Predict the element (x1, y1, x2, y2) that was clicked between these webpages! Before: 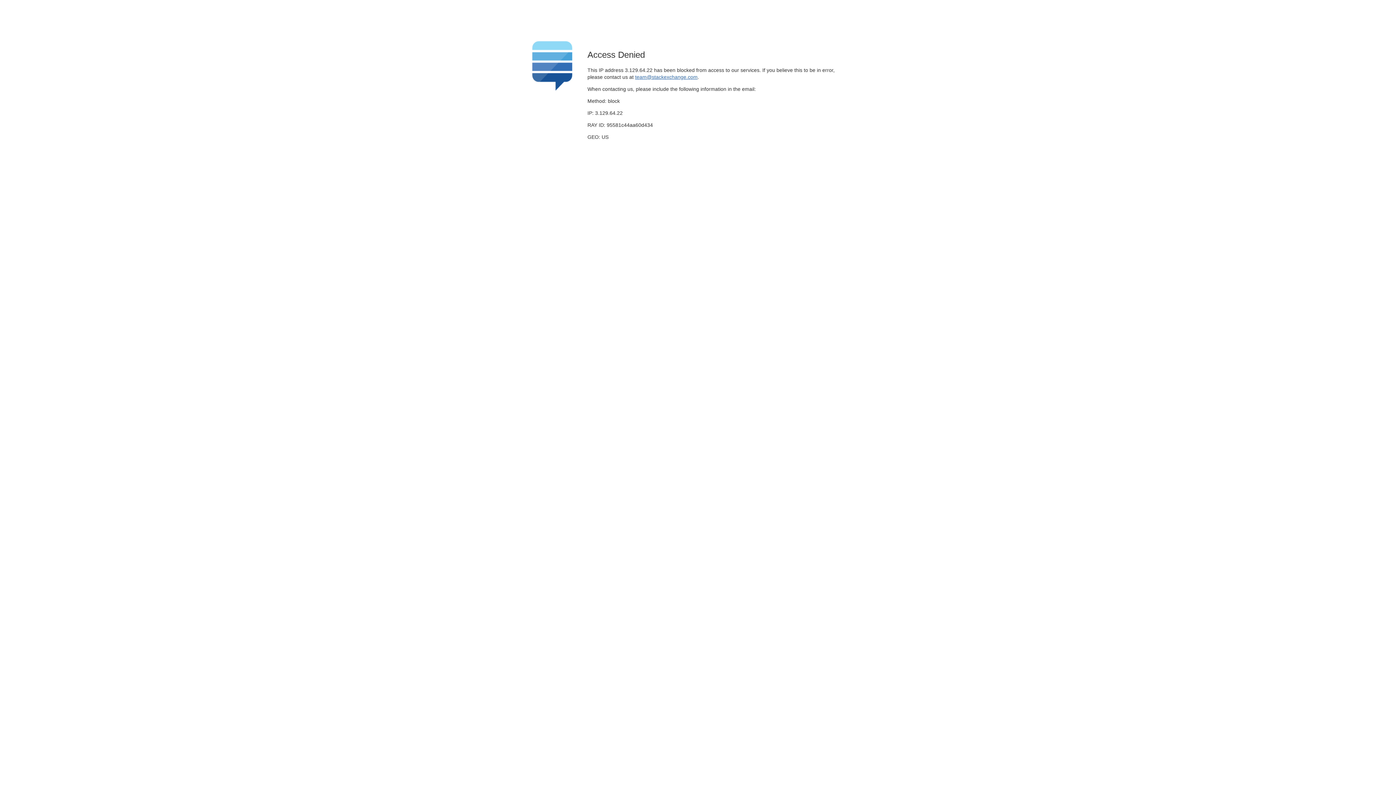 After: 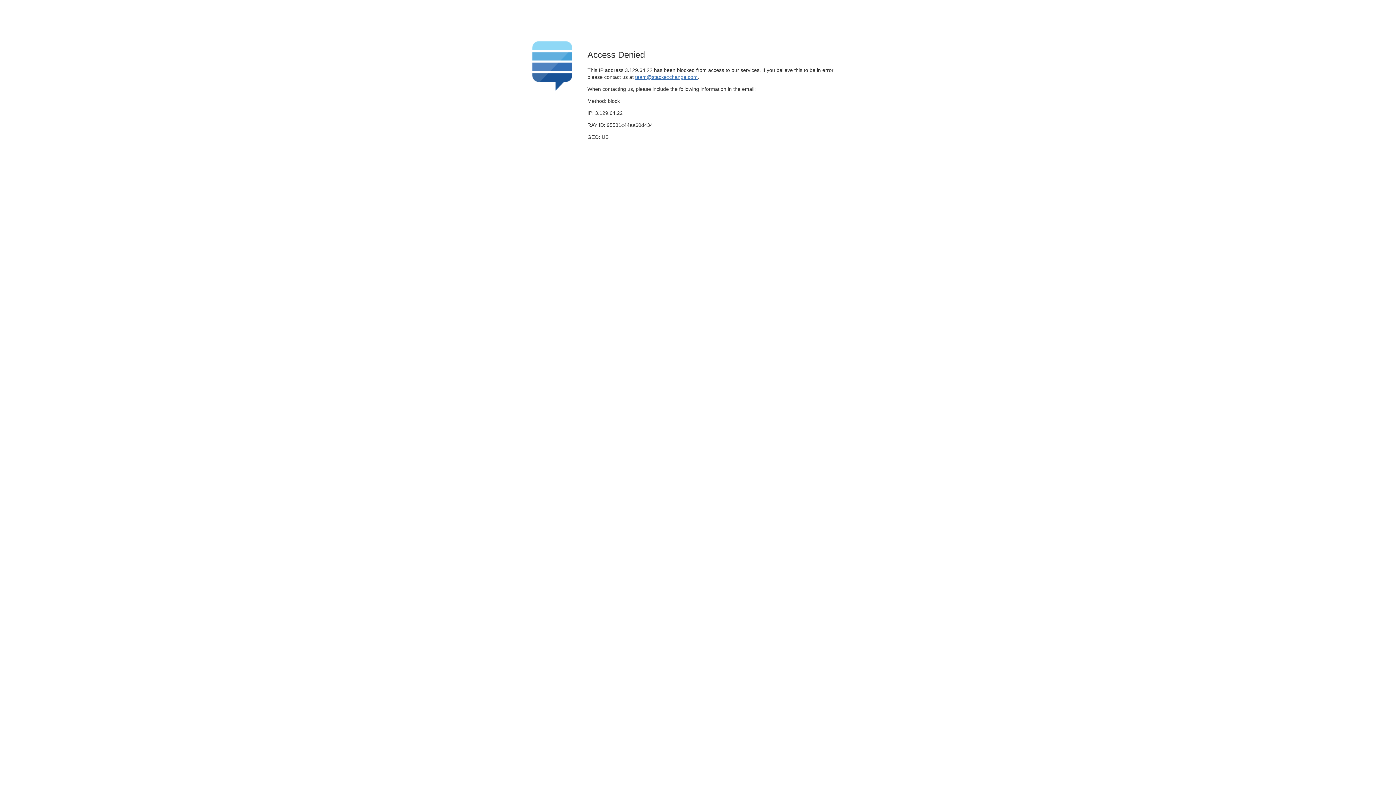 Action: bbox: (635, 74, 697, 79) label: team@stackexchange.com